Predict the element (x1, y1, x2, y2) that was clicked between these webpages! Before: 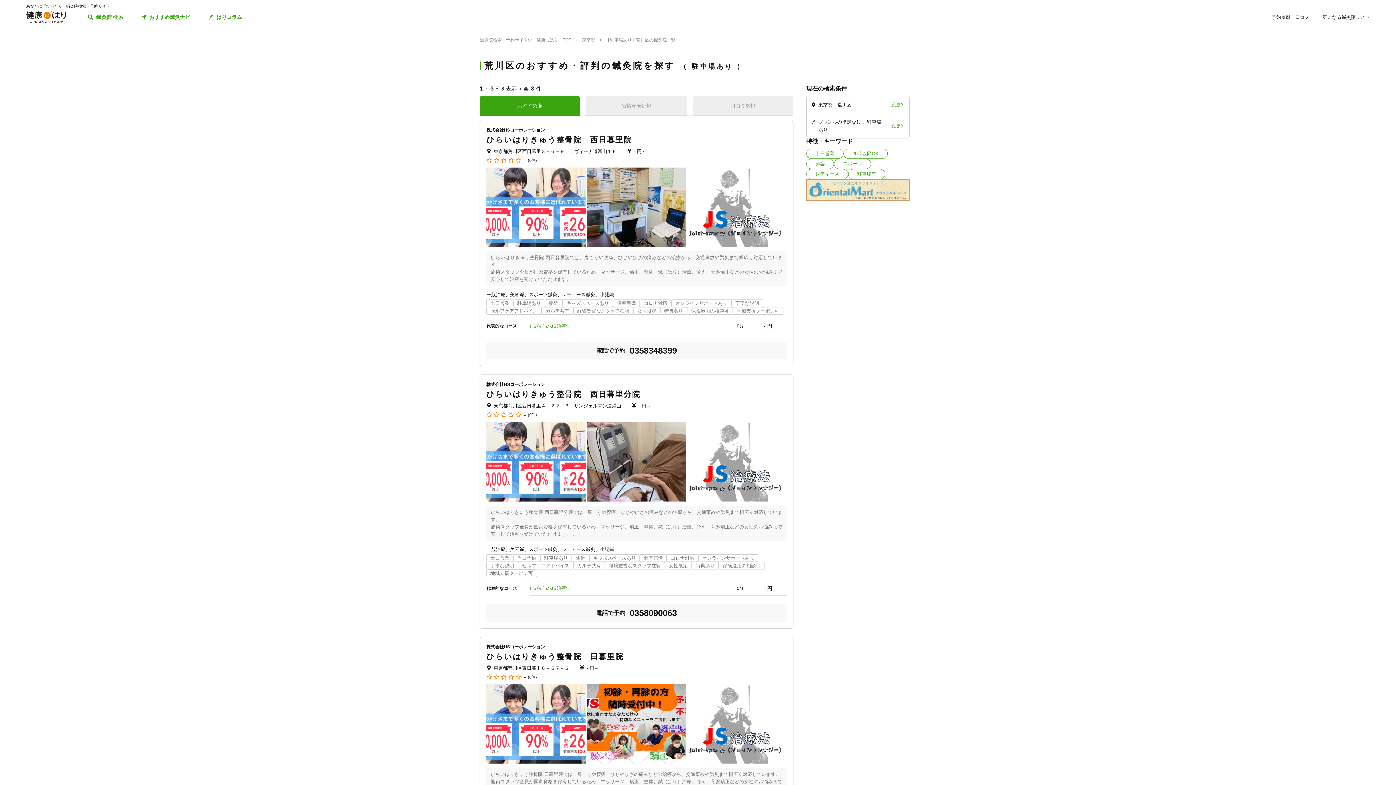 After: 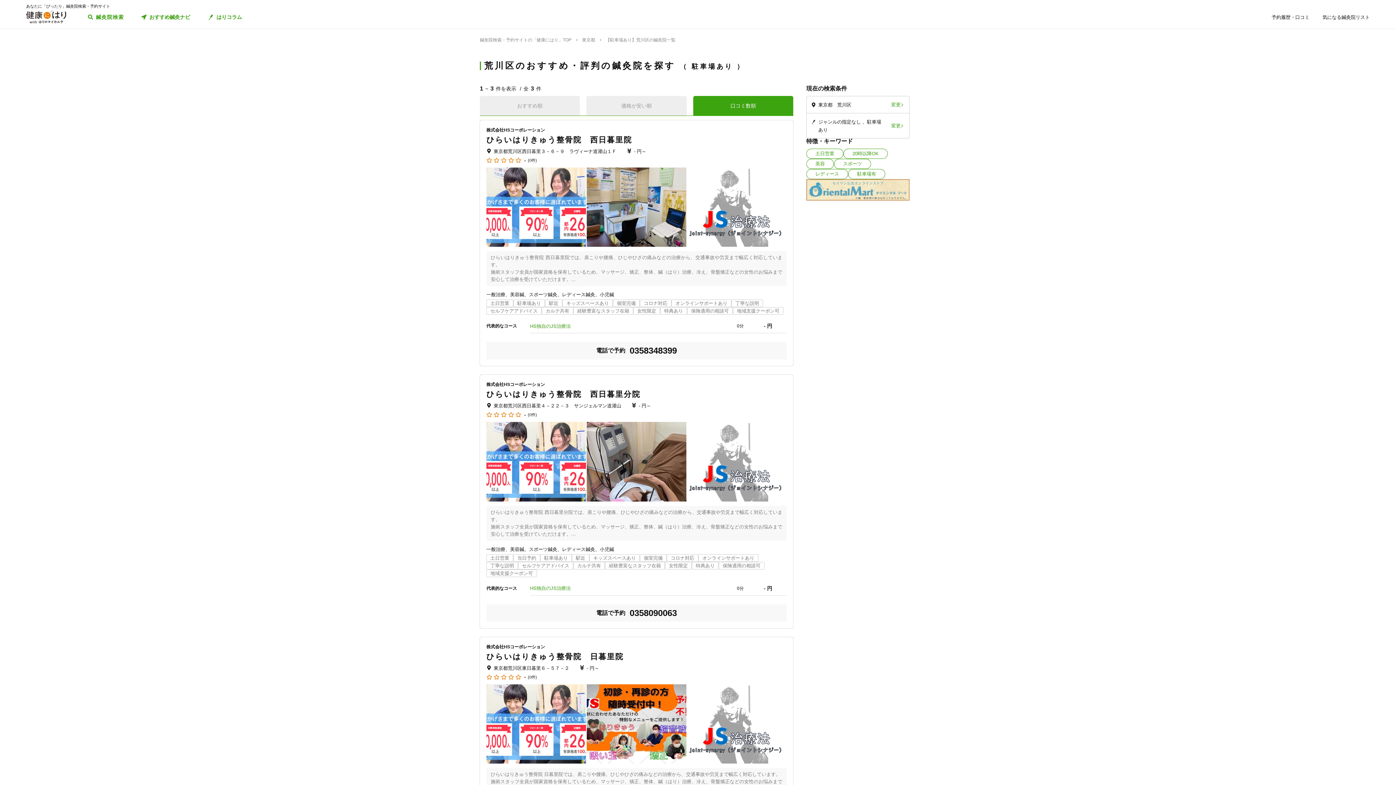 Action: bbox: (693, 96, 793, 116) label: 口コミ数順